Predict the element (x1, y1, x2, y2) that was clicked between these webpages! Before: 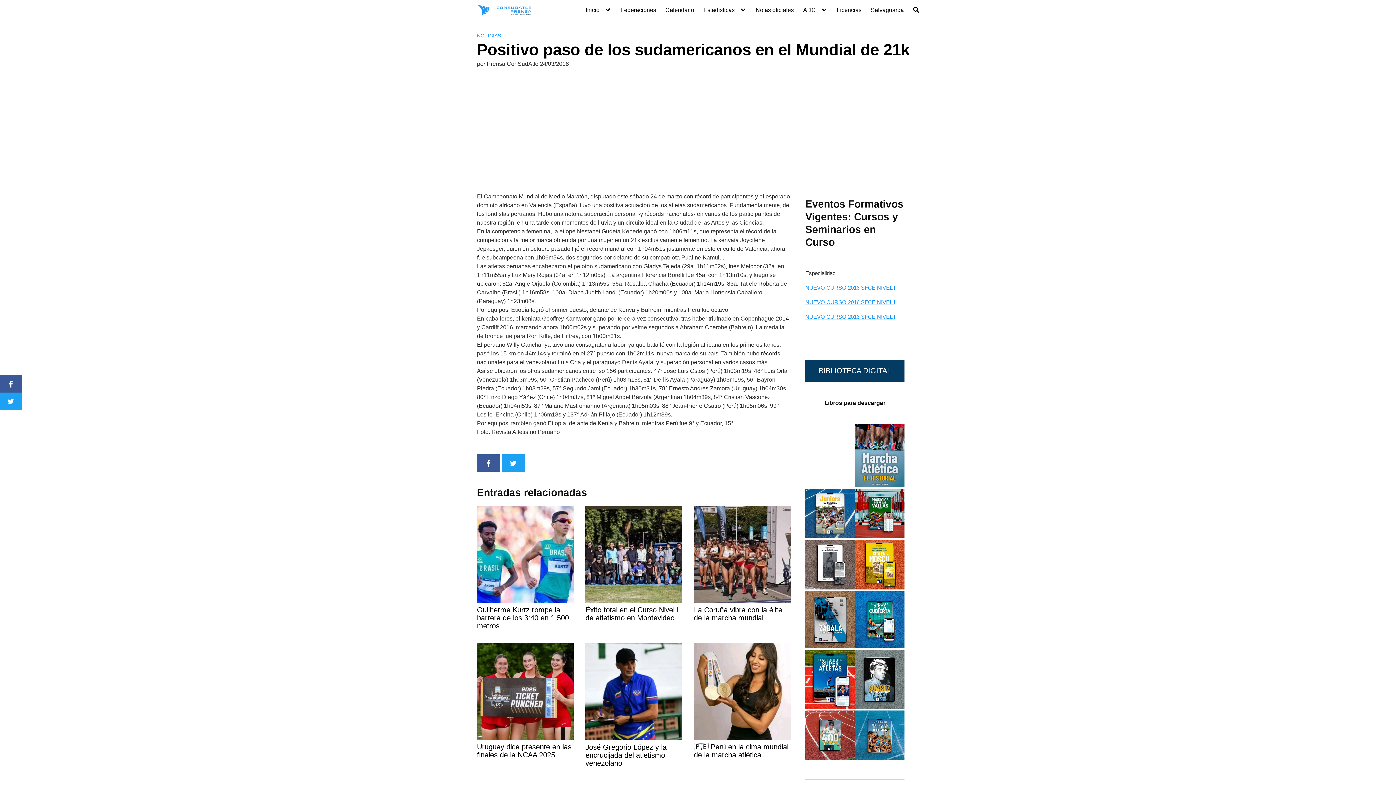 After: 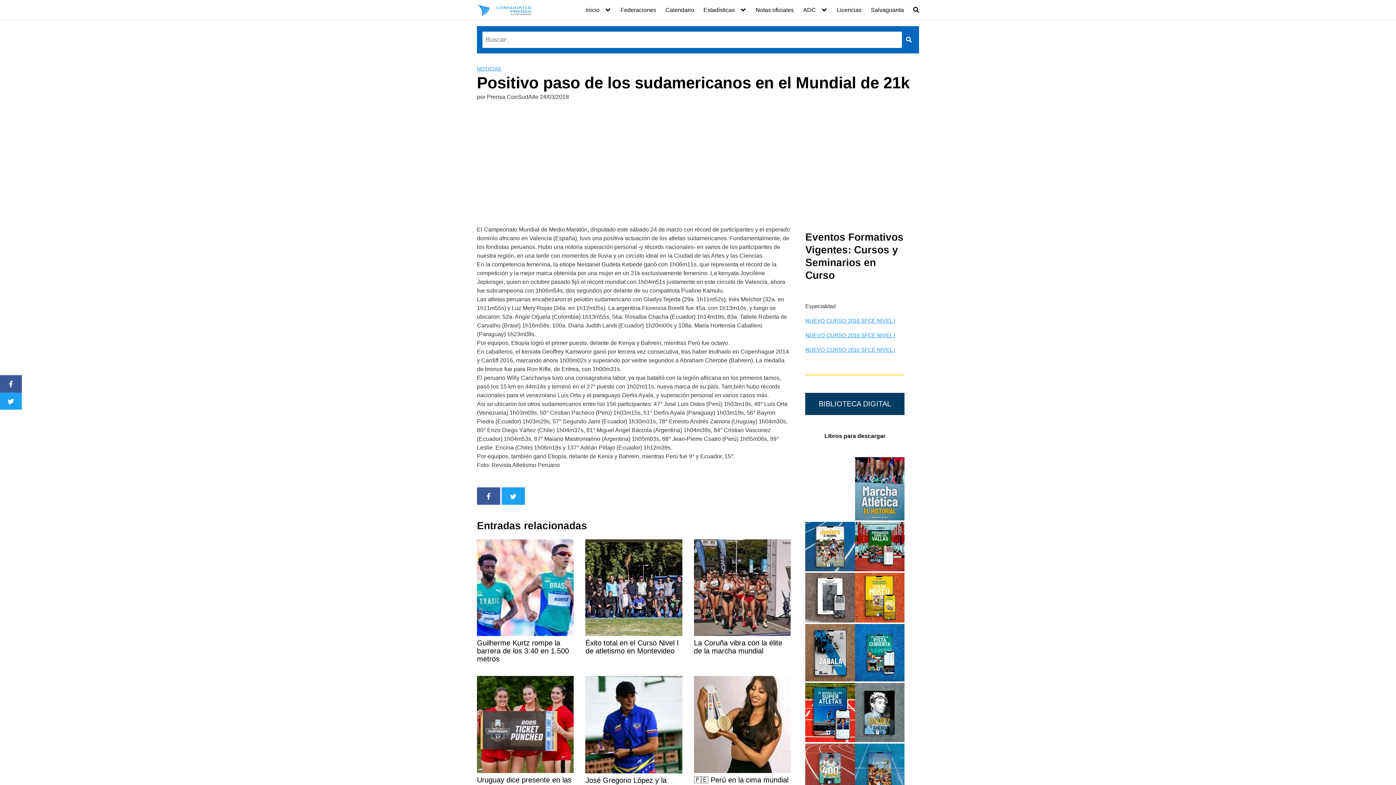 Action: bbox: (913, 6, 919, 13)